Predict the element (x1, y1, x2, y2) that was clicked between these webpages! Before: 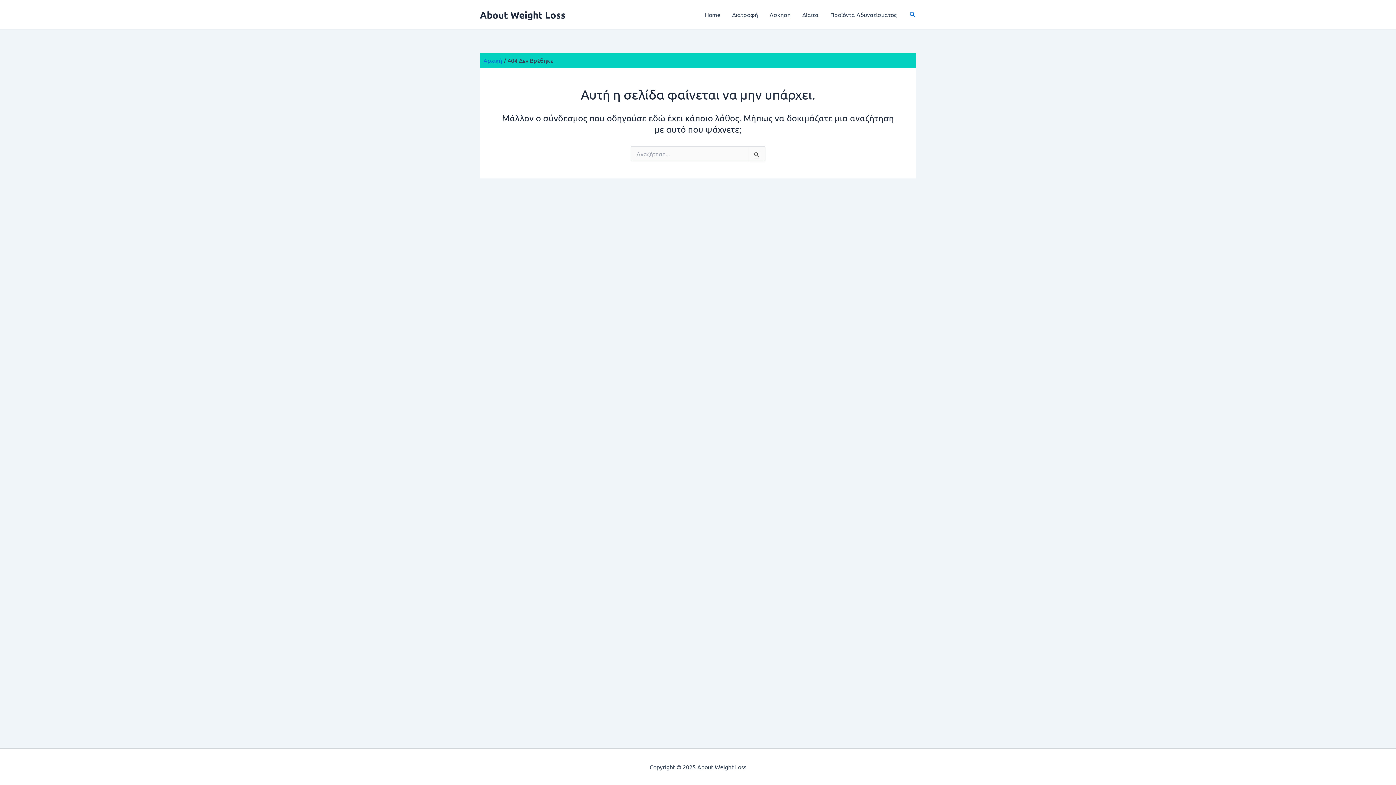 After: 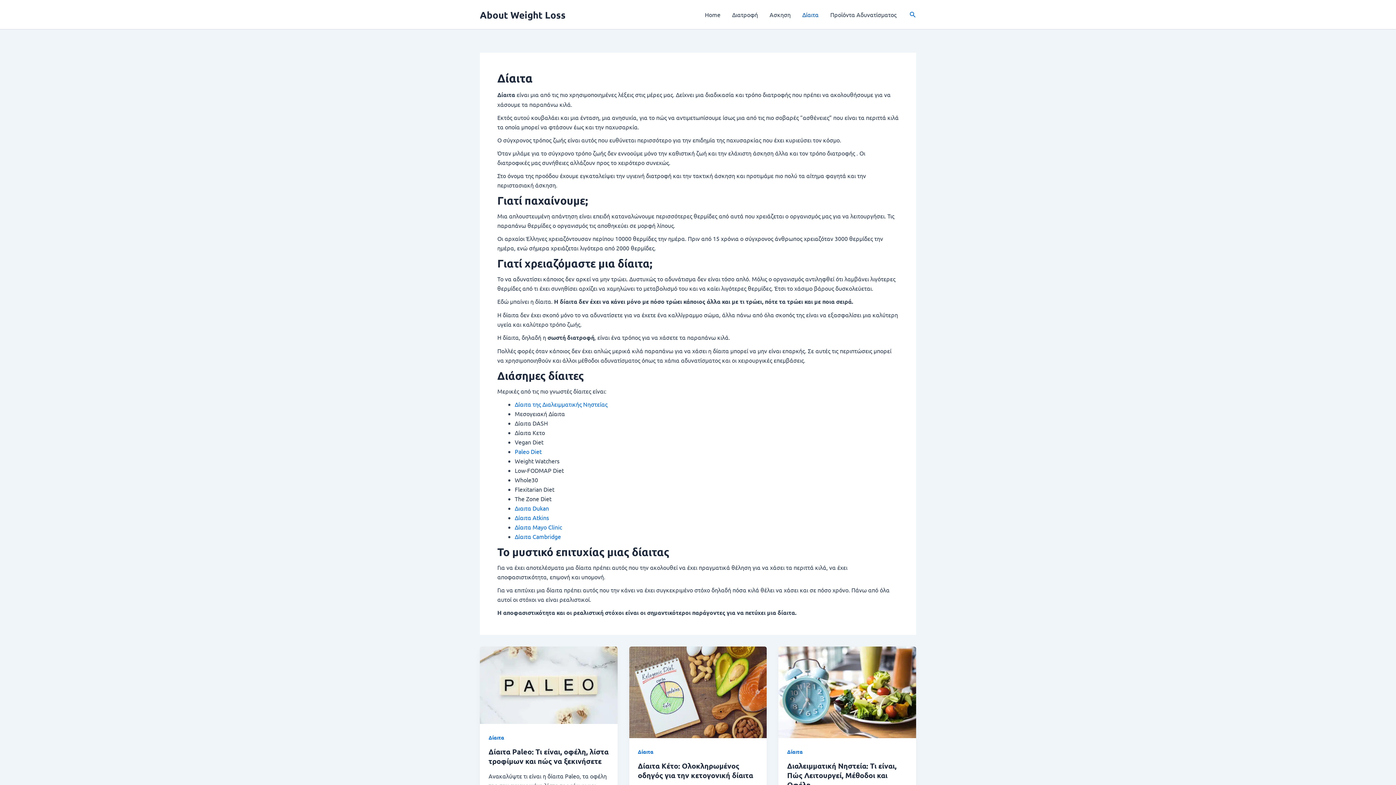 Action: bbox: (796, 0, 824, 29) label: Δίαιτα